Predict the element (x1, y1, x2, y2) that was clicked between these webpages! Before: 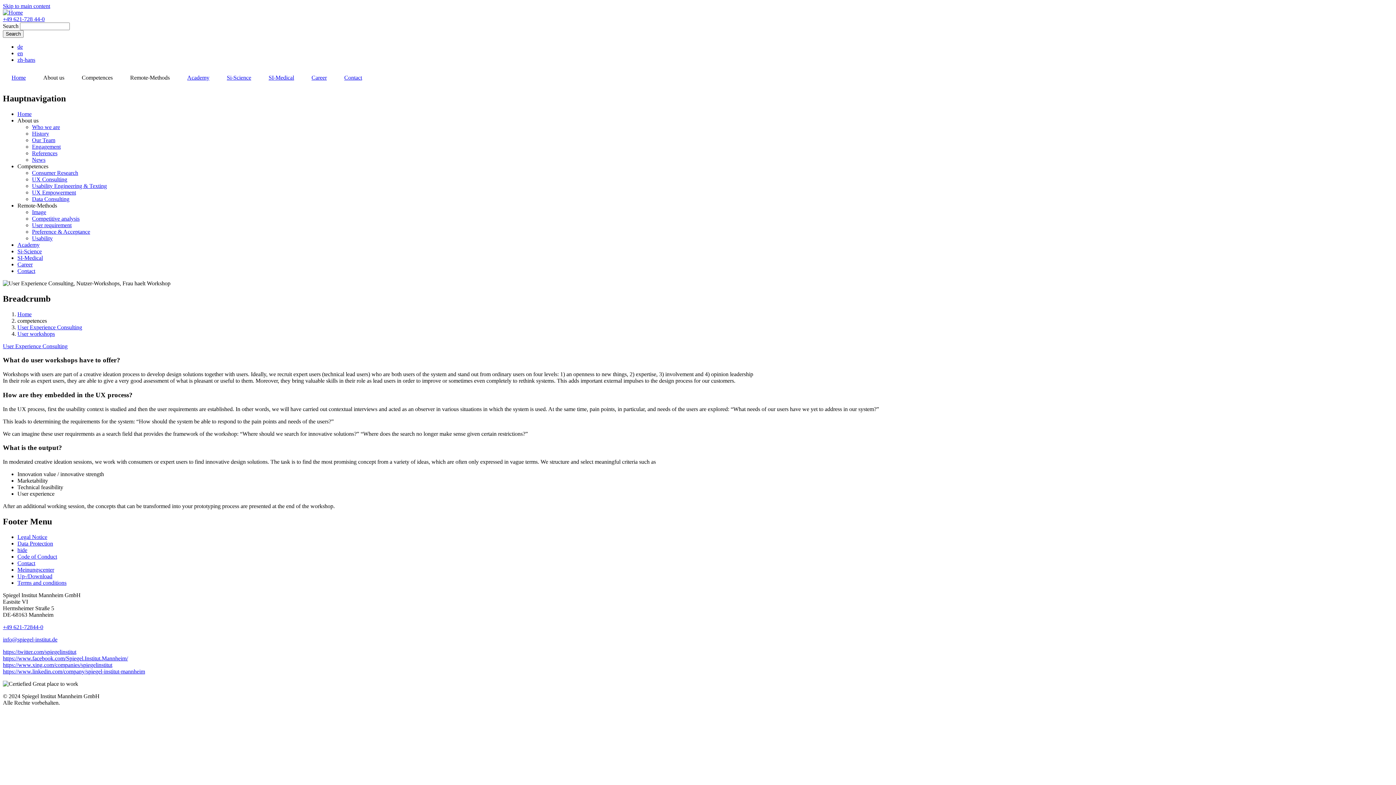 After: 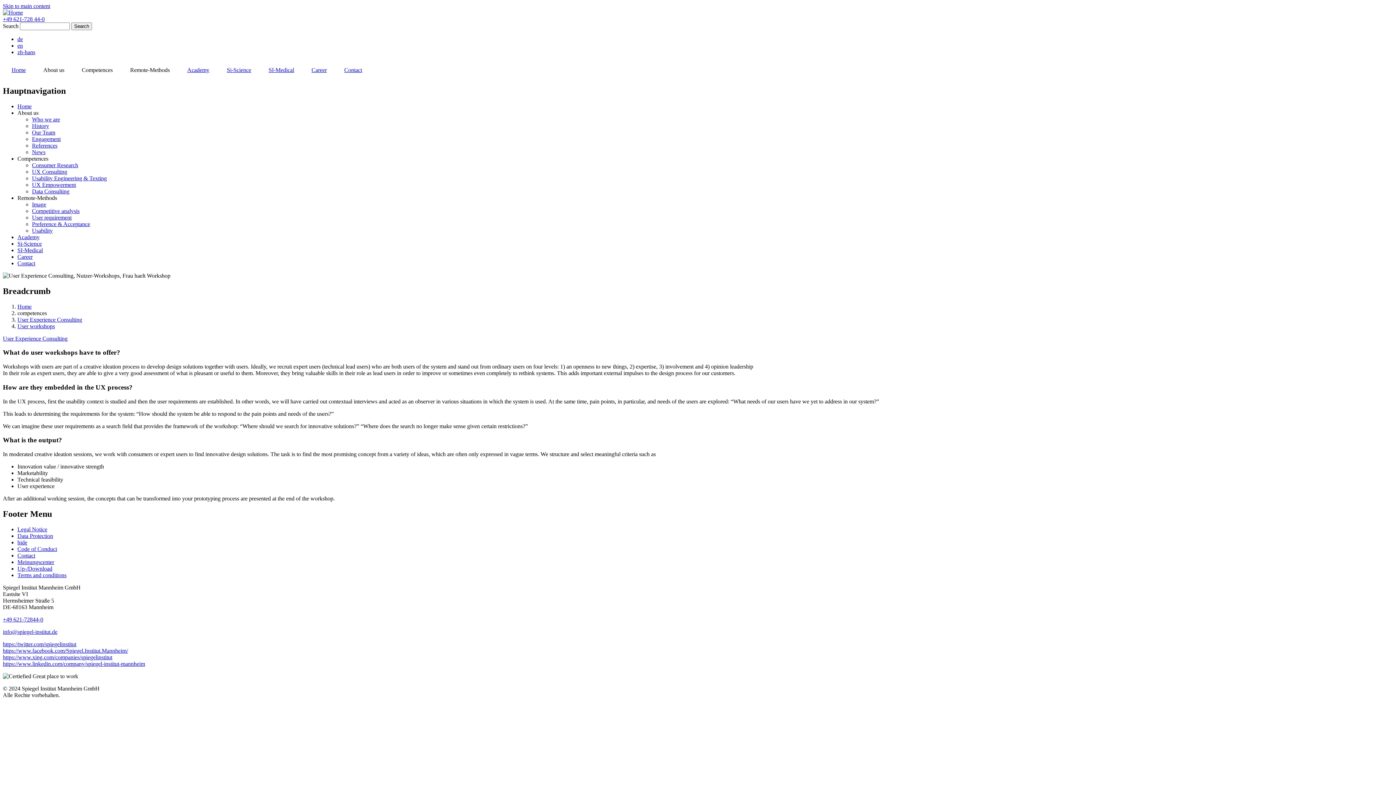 Action: label: en bbox: (17, 50, 22, 56)